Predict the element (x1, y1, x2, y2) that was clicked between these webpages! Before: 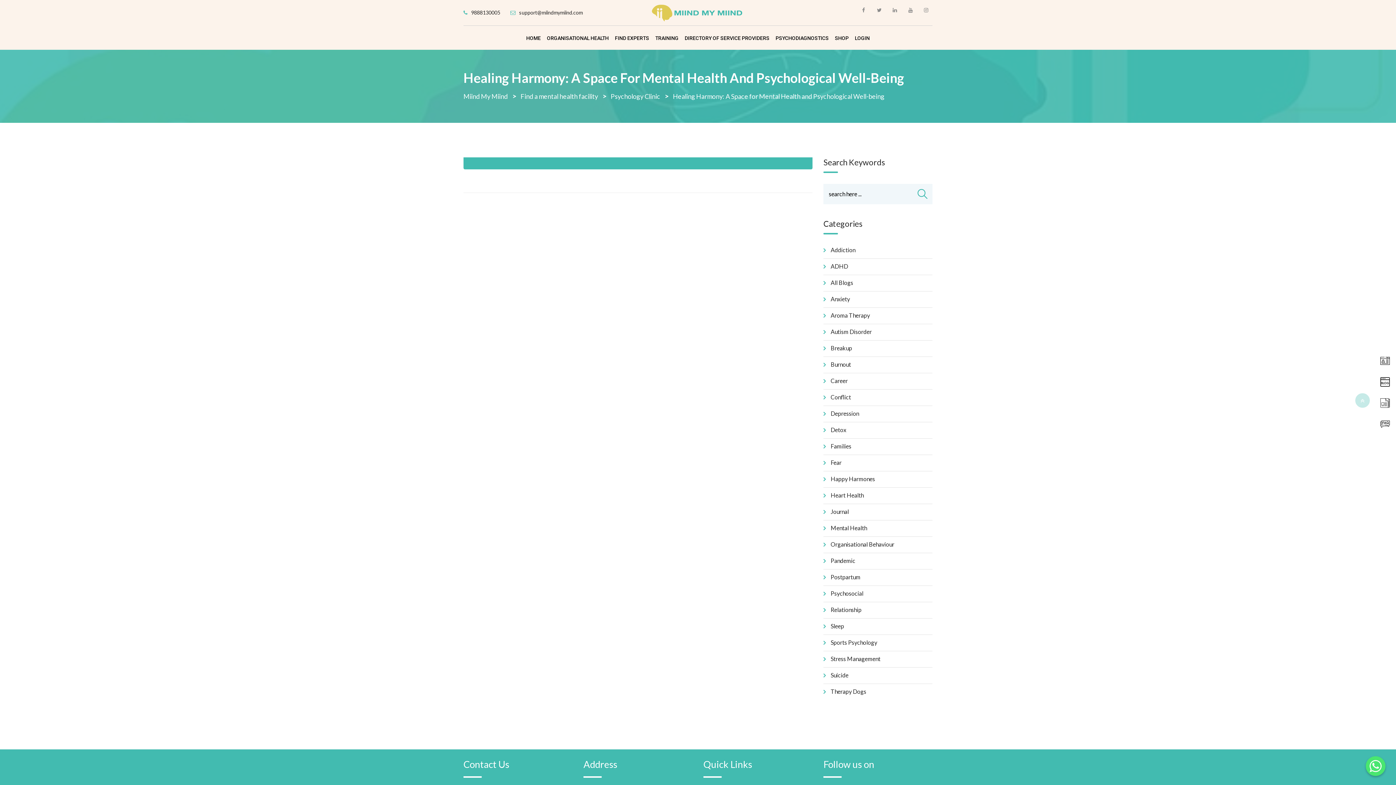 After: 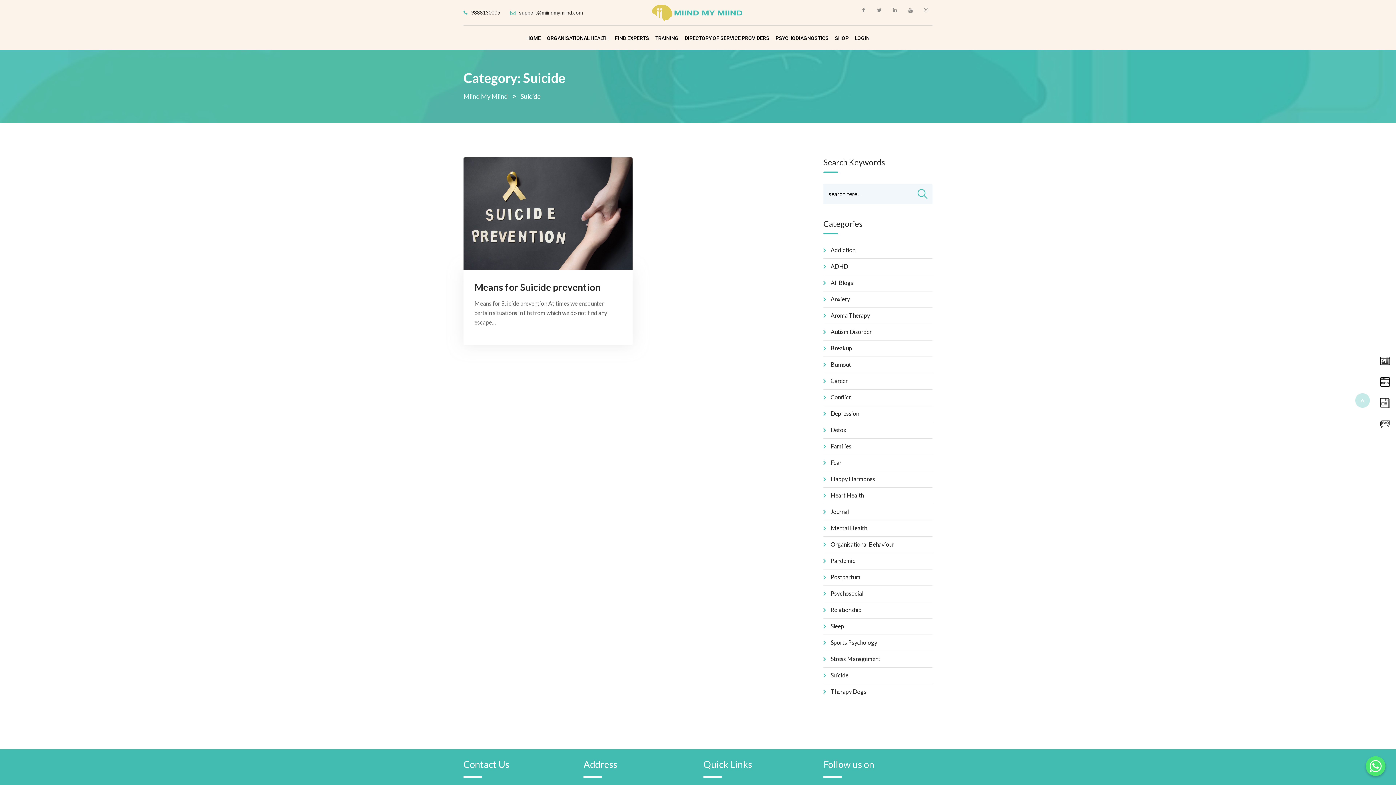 Action: label: Suicide bbox: (830, 672, 848, 678)